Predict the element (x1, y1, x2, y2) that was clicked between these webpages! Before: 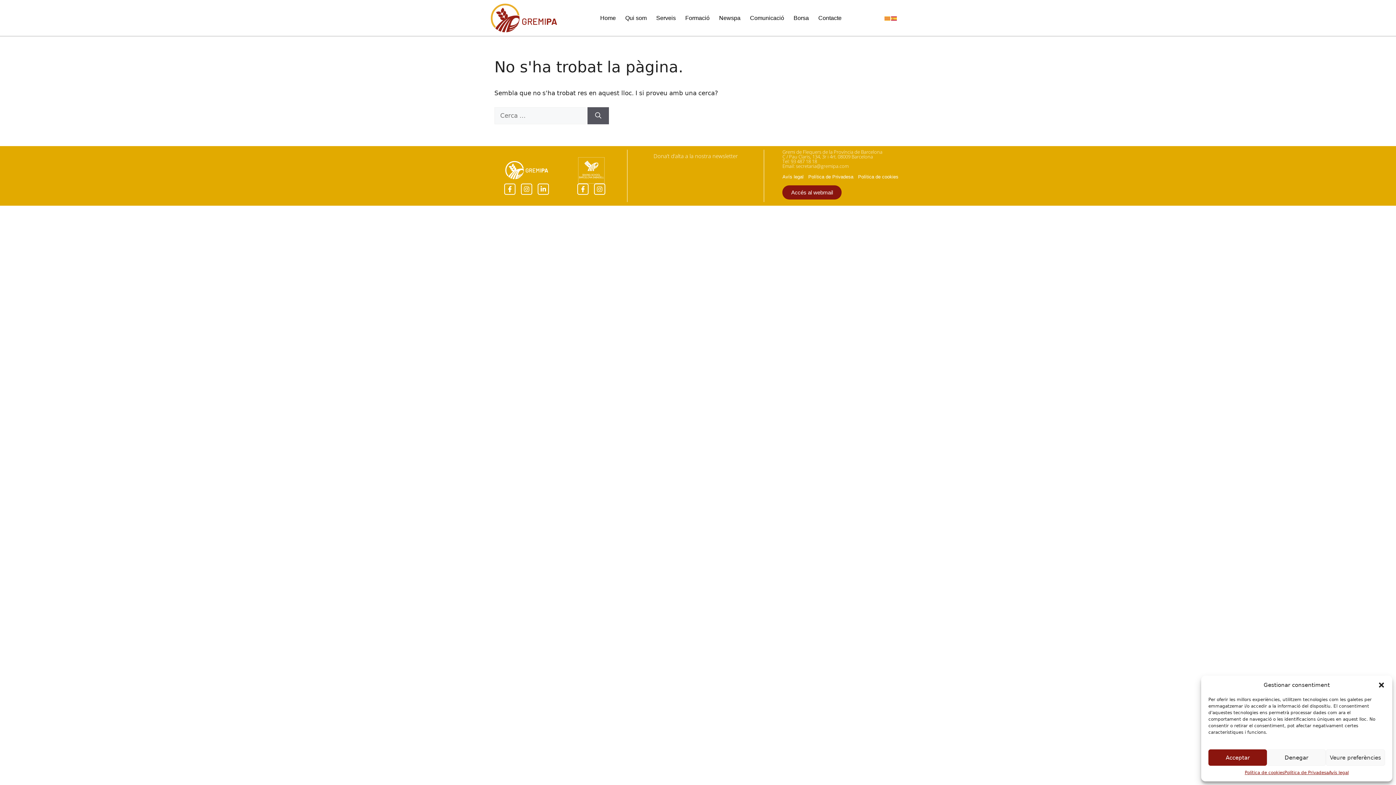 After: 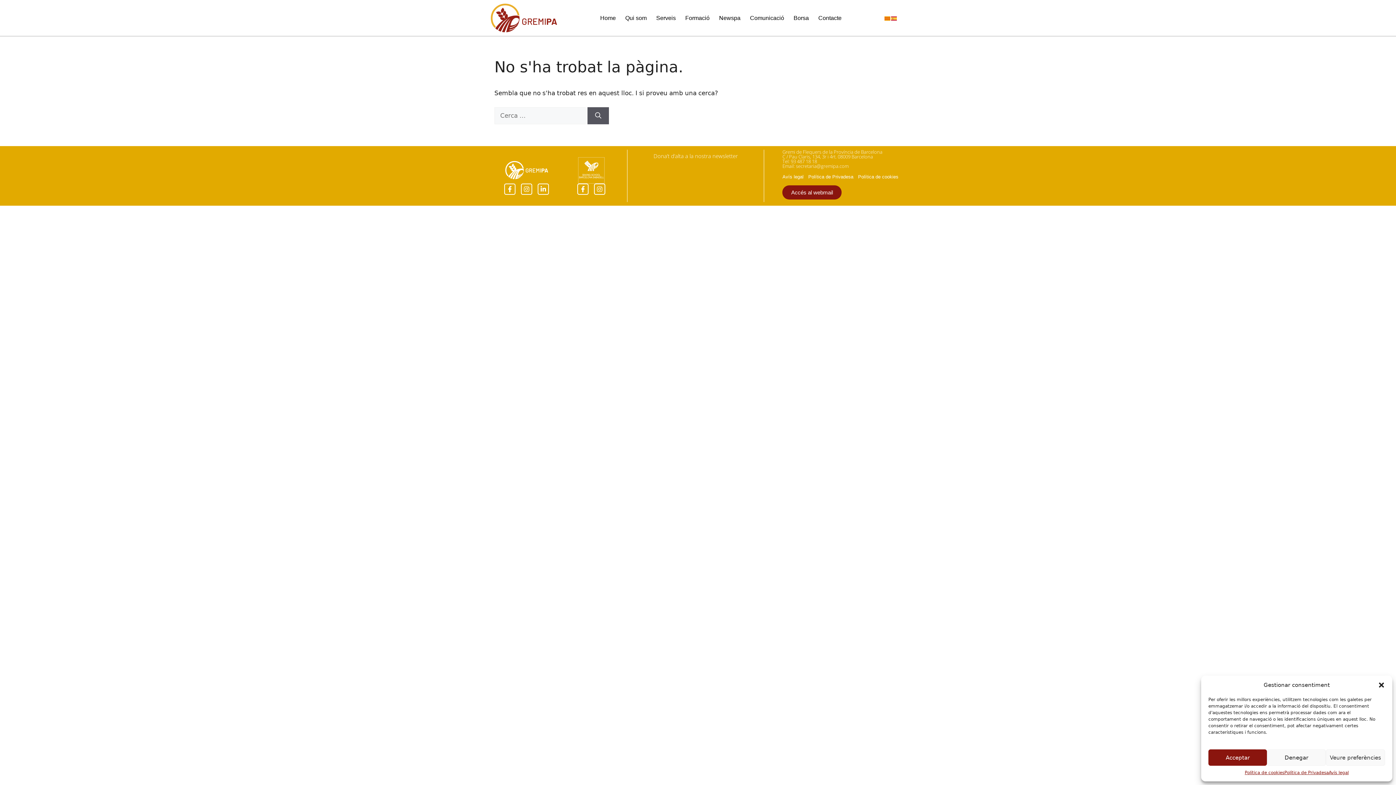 Action: bbox: (884, 14, 891, 21)